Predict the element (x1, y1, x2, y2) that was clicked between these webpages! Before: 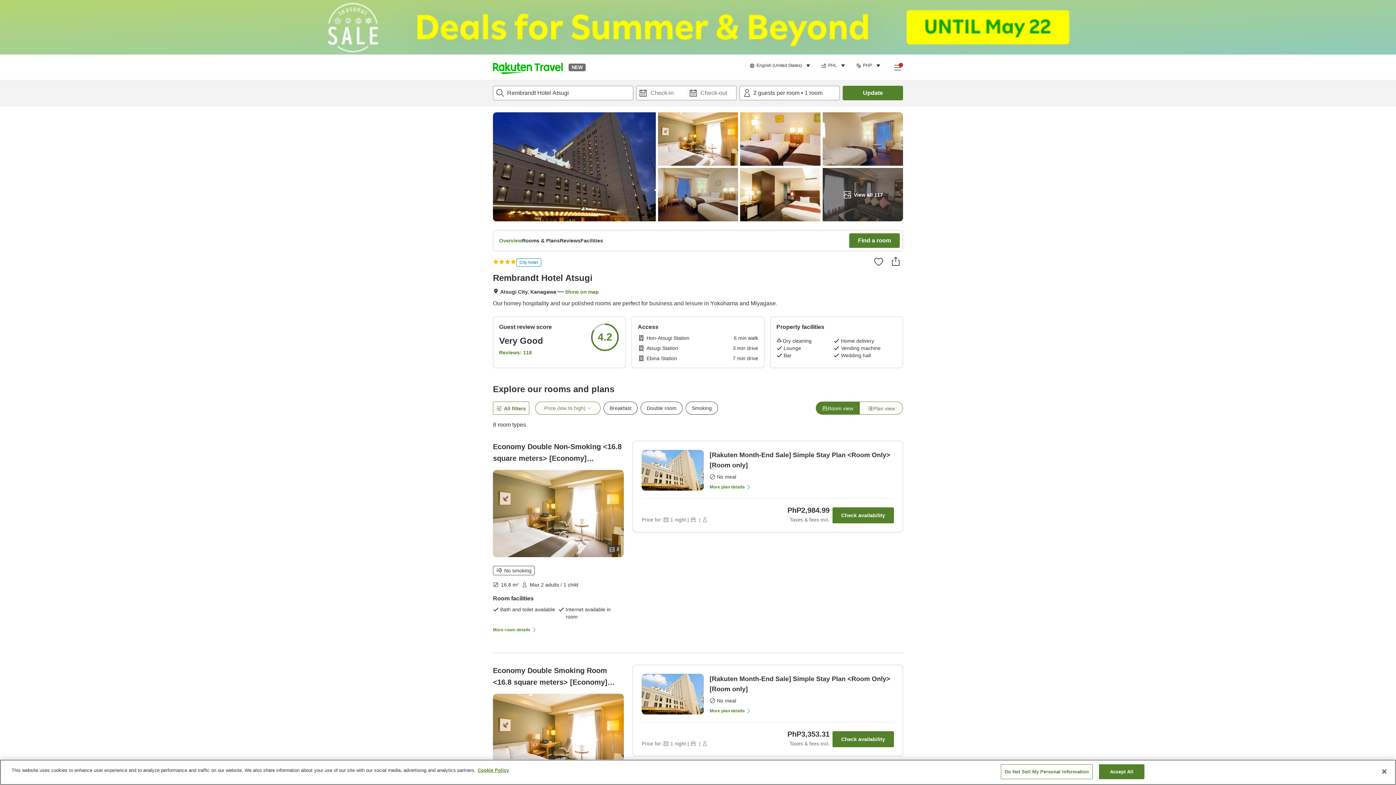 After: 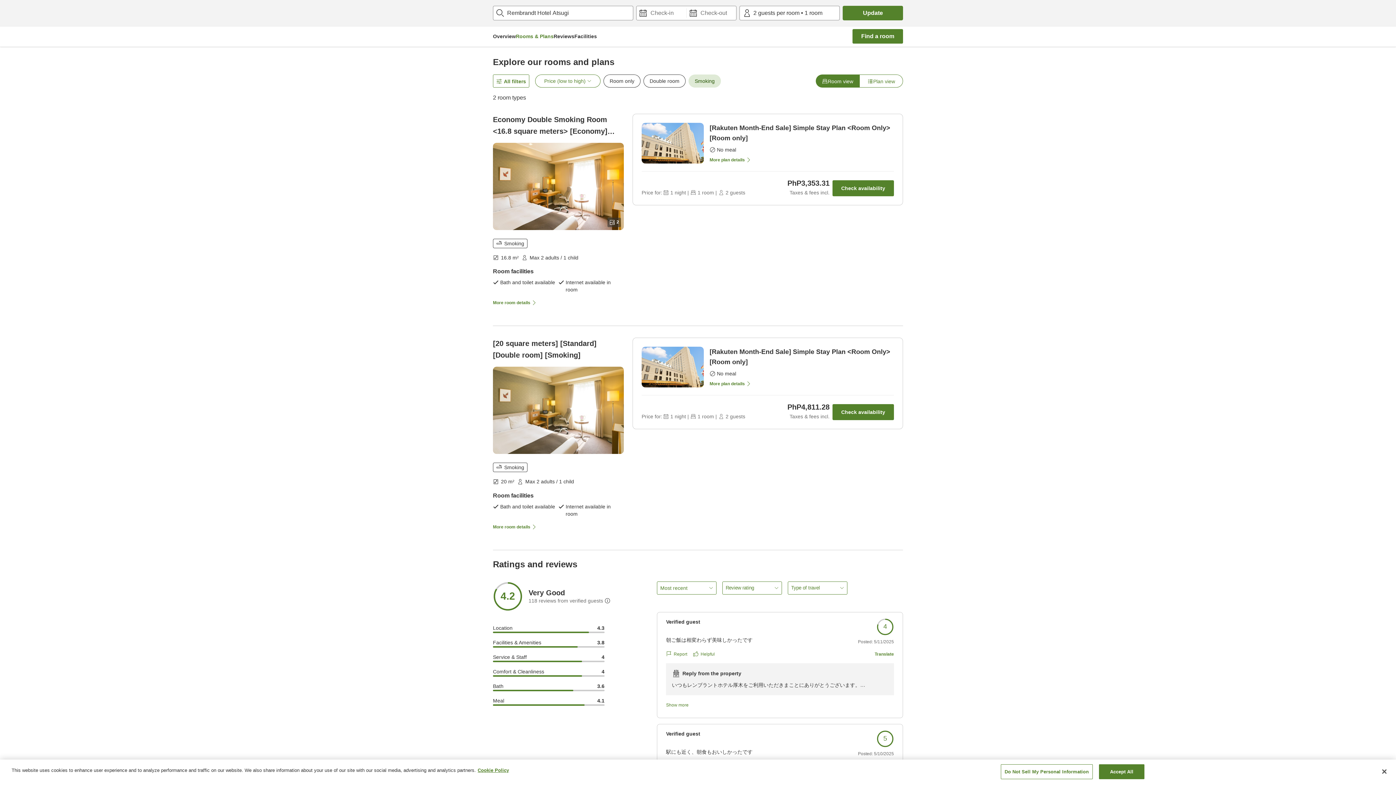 Action: label: Smoking bbox: (685, 401, 718, 415)